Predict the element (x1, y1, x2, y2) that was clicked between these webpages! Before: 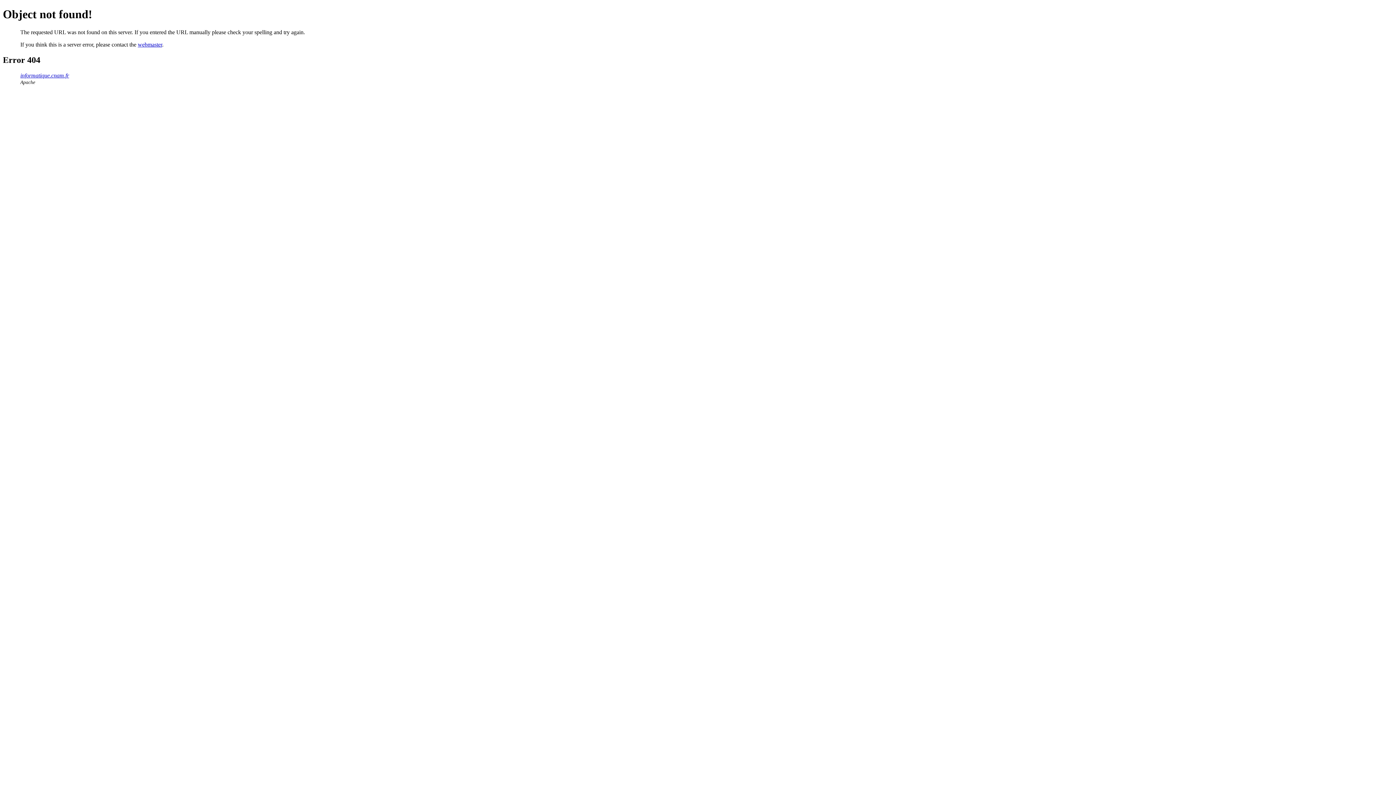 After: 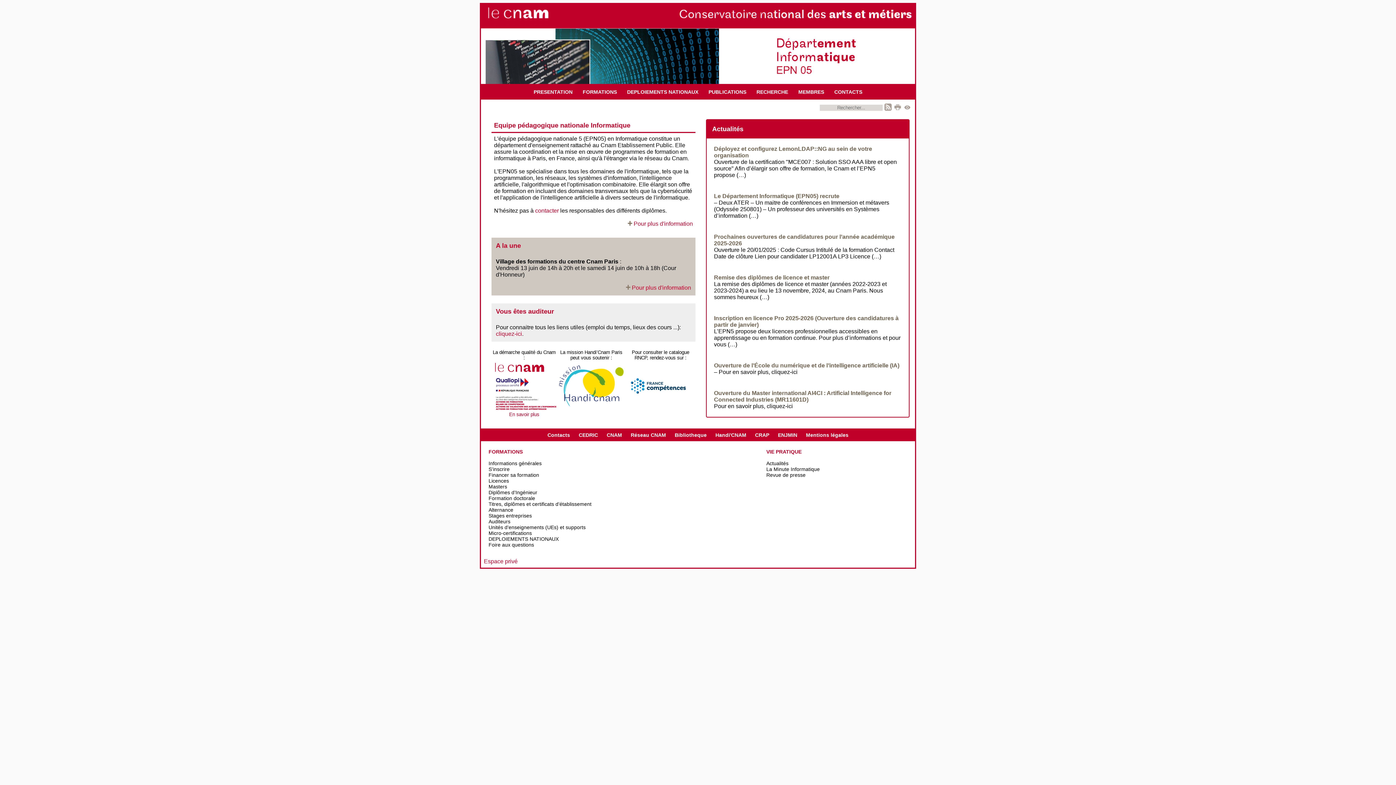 Action: label: informatique.cnam.fr bbox: (20, 72, 69, 78)